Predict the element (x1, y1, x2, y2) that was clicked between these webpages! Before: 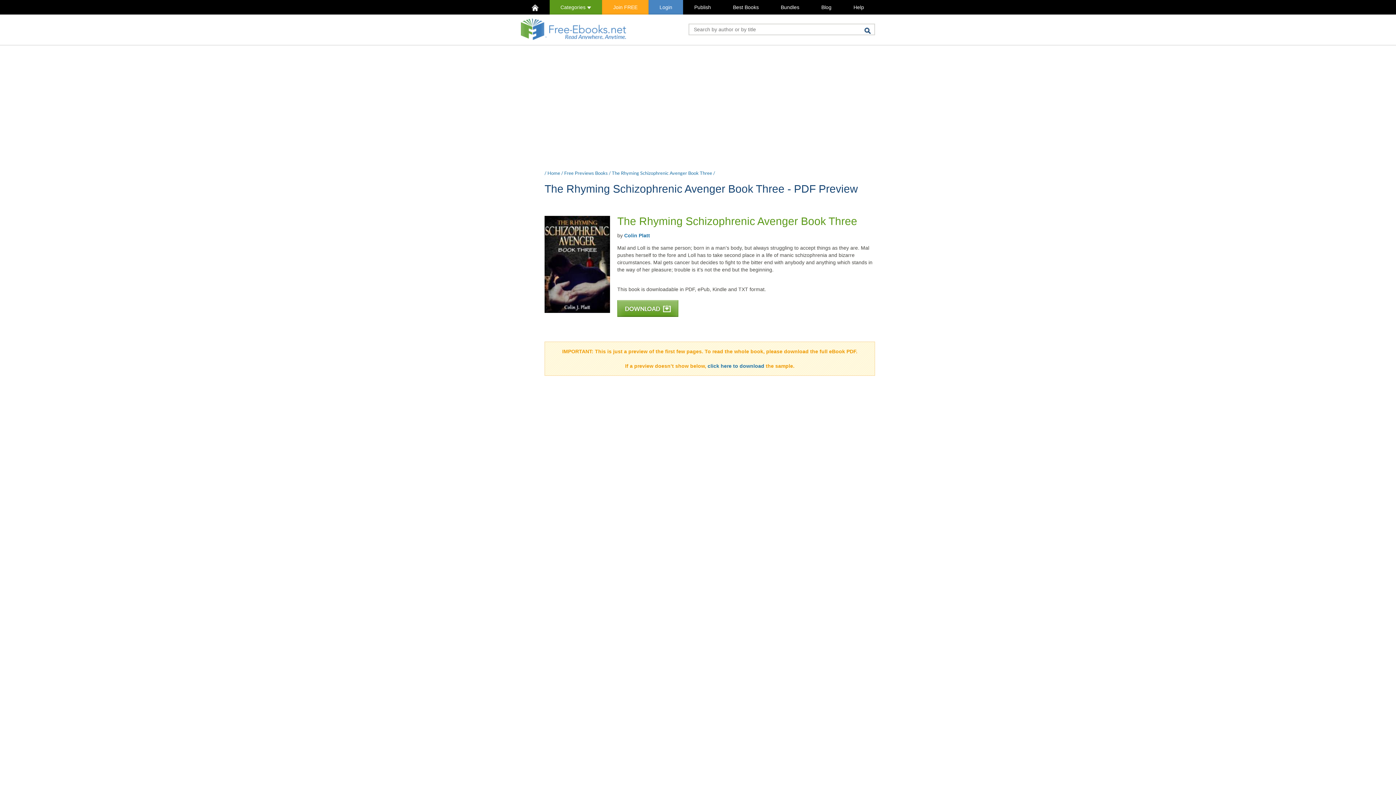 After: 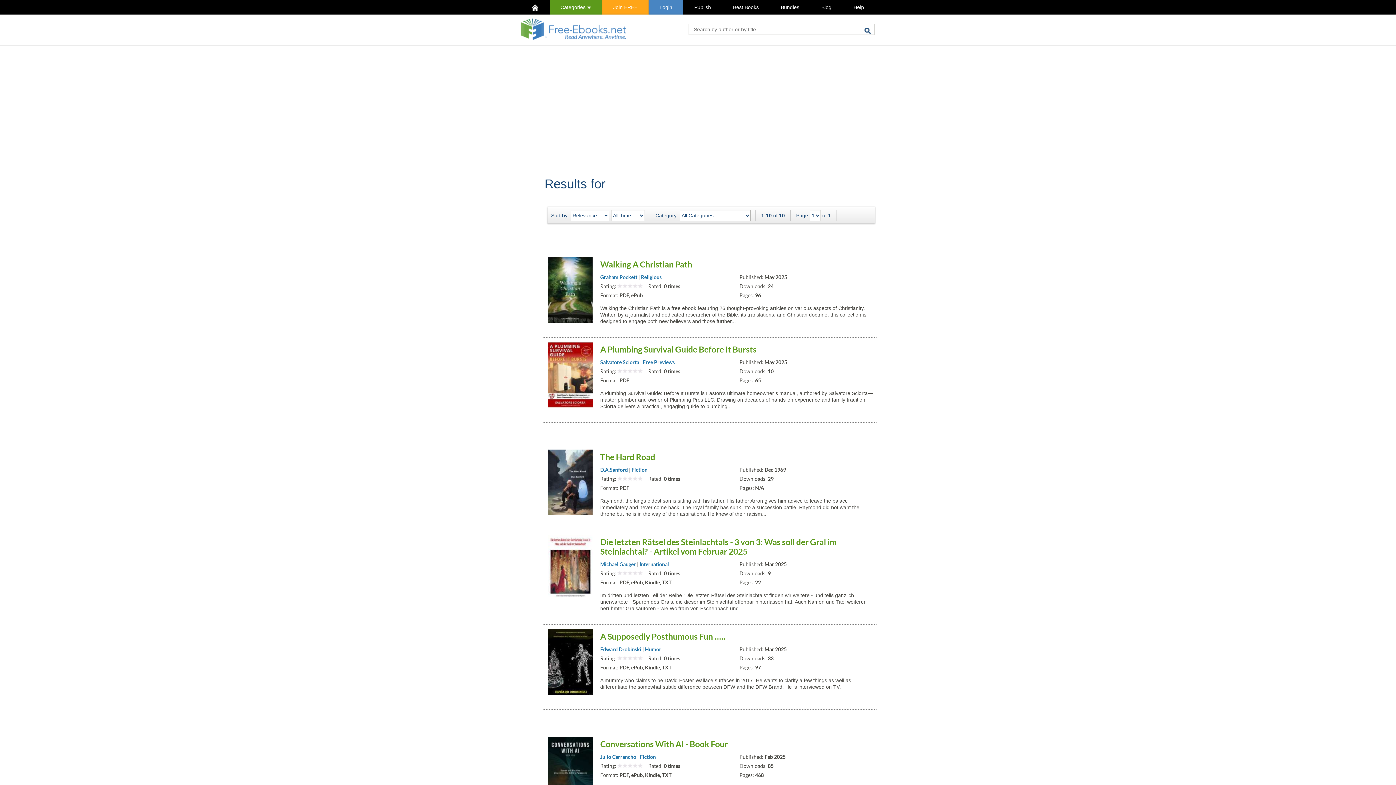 Action: bbox: (864, 23, 875, 35)